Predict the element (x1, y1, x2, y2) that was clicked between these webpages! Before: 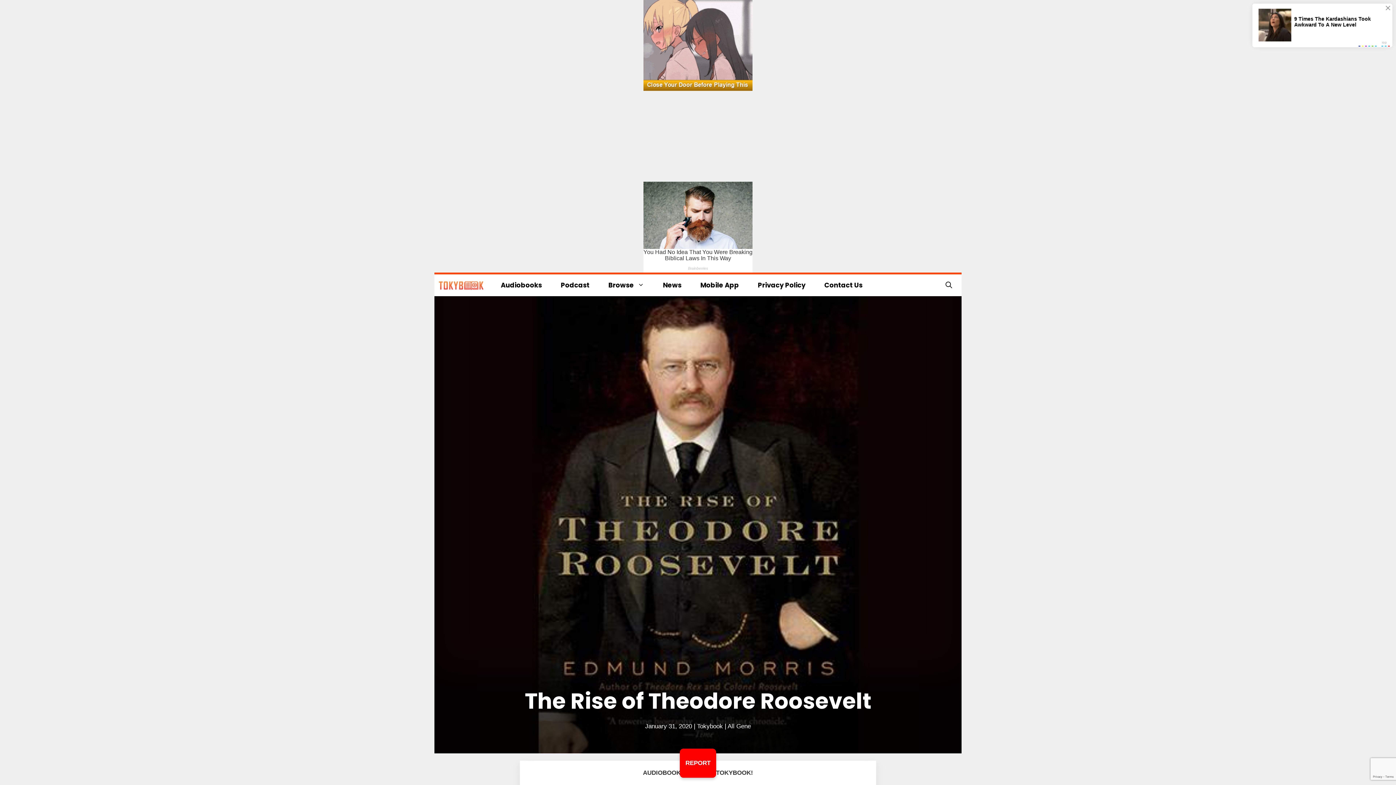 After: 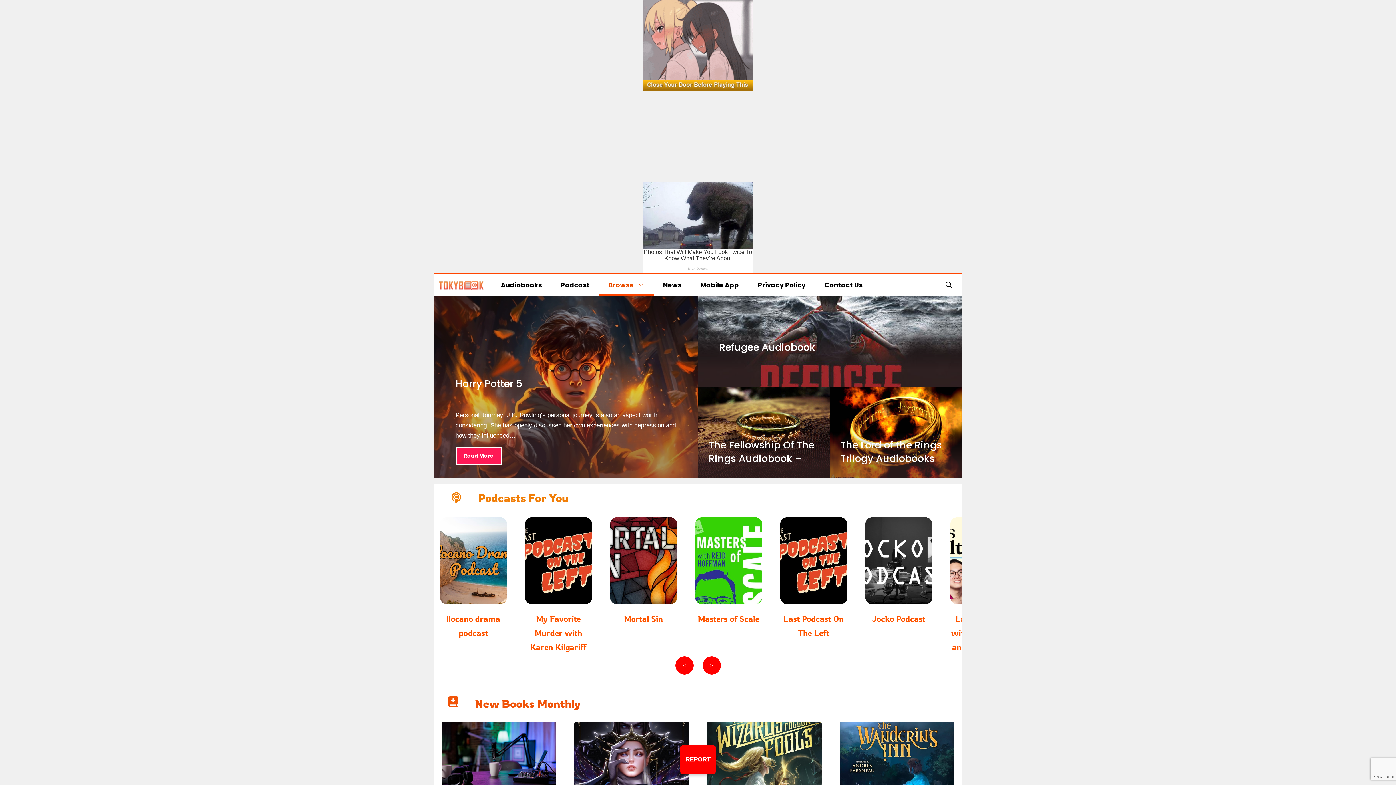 Action: bbox: (599, 274, 653, 296) label: Browse